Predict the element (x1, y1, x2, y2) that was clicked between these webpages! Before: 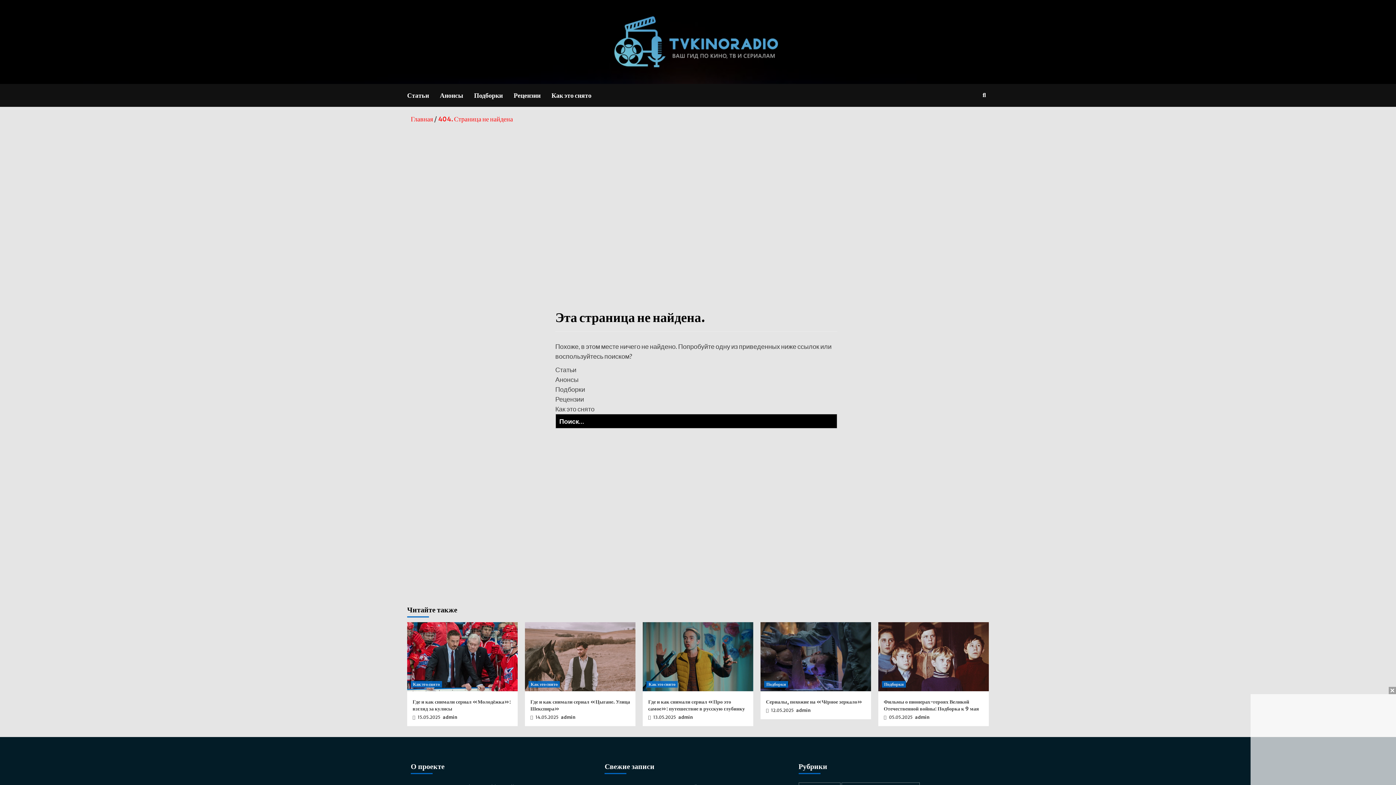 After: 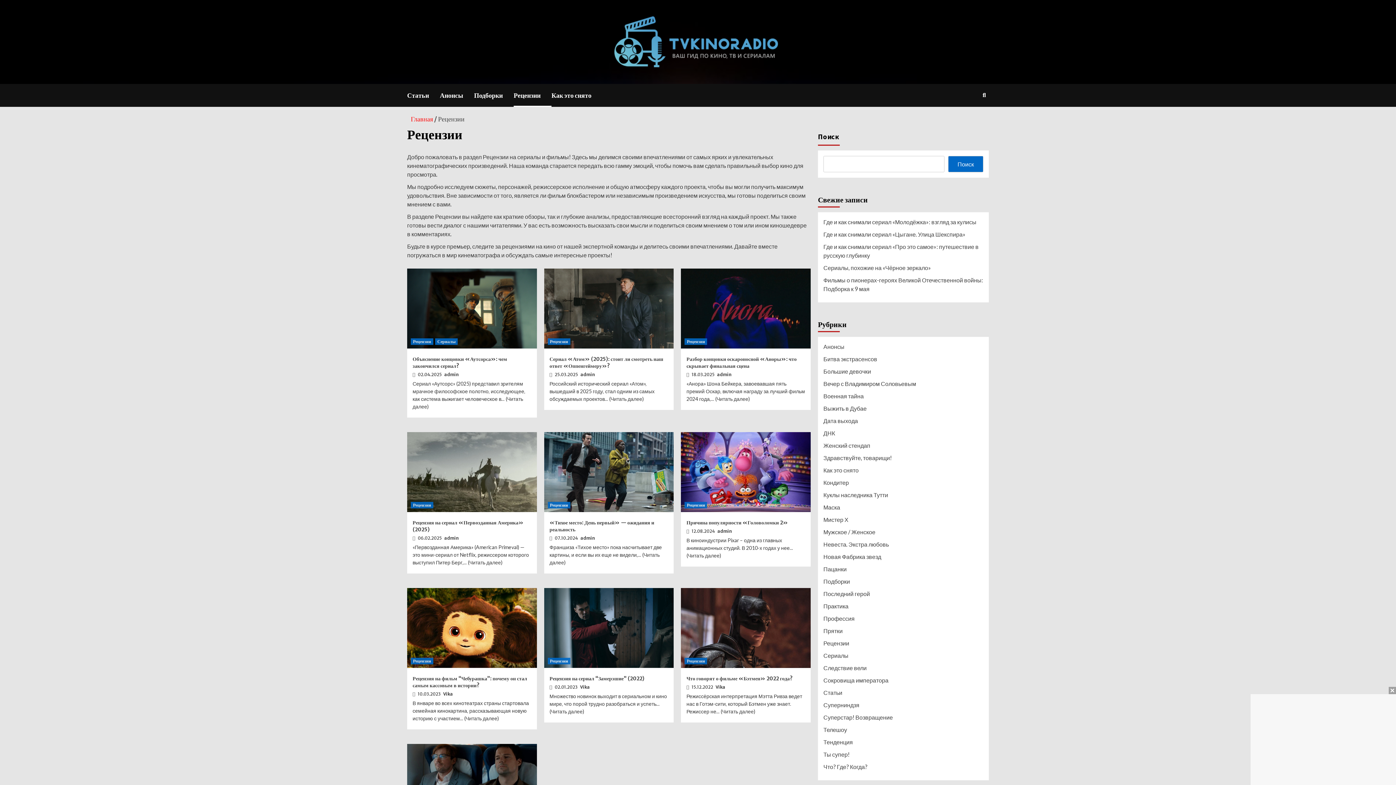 Action: label: Рецензии bbox: (513, 84, 551, 106)